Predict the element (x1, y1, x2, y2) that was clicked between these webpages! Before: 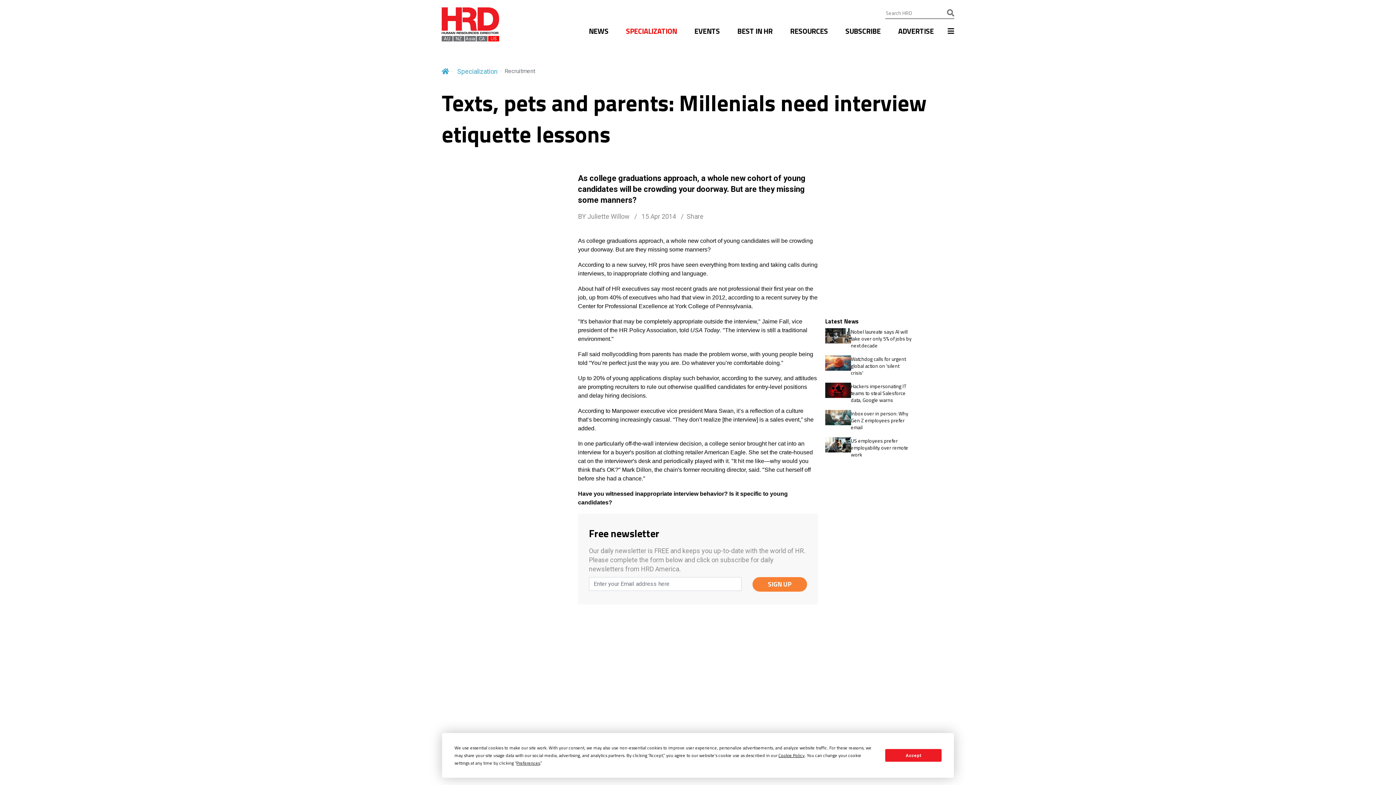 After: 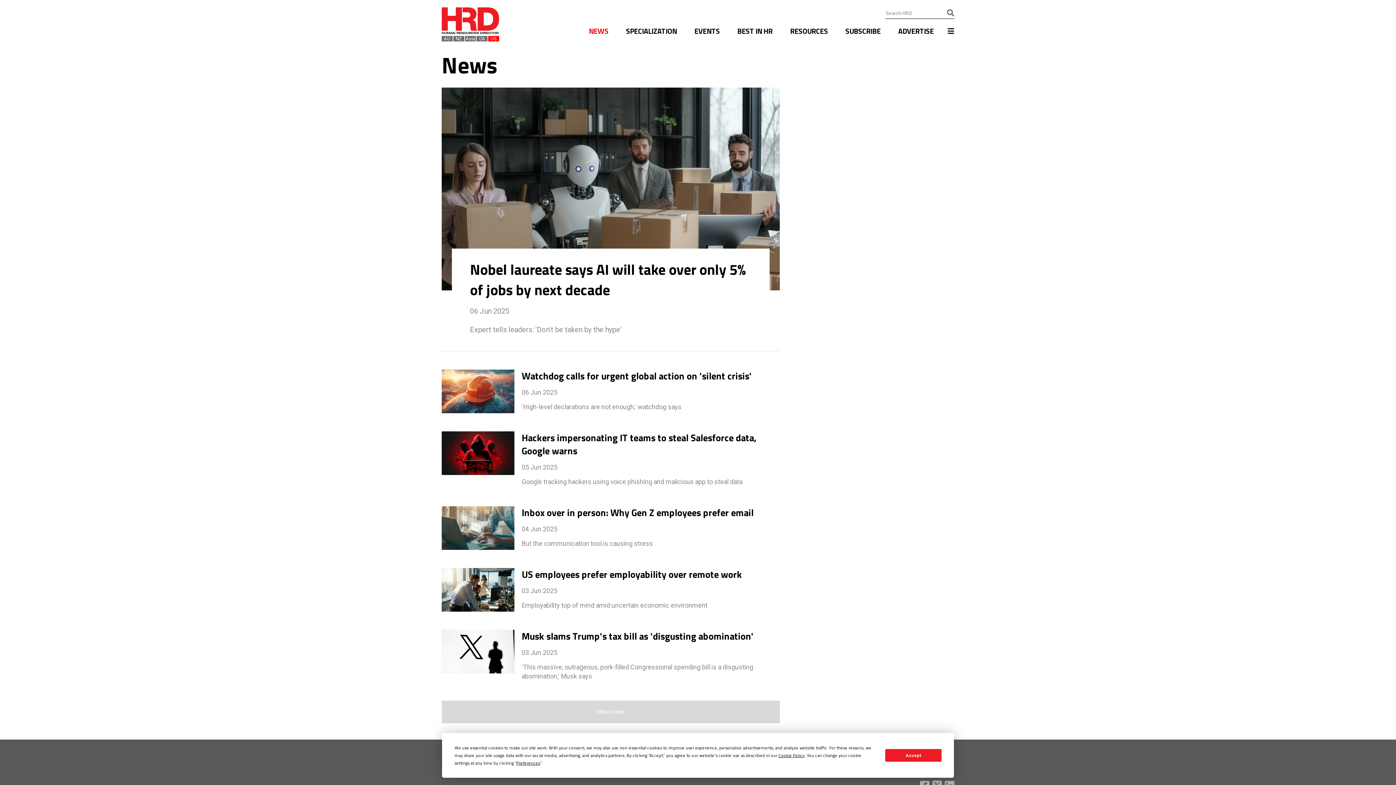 Action: label: NEWS bbox: (585, 18, 612, 49)